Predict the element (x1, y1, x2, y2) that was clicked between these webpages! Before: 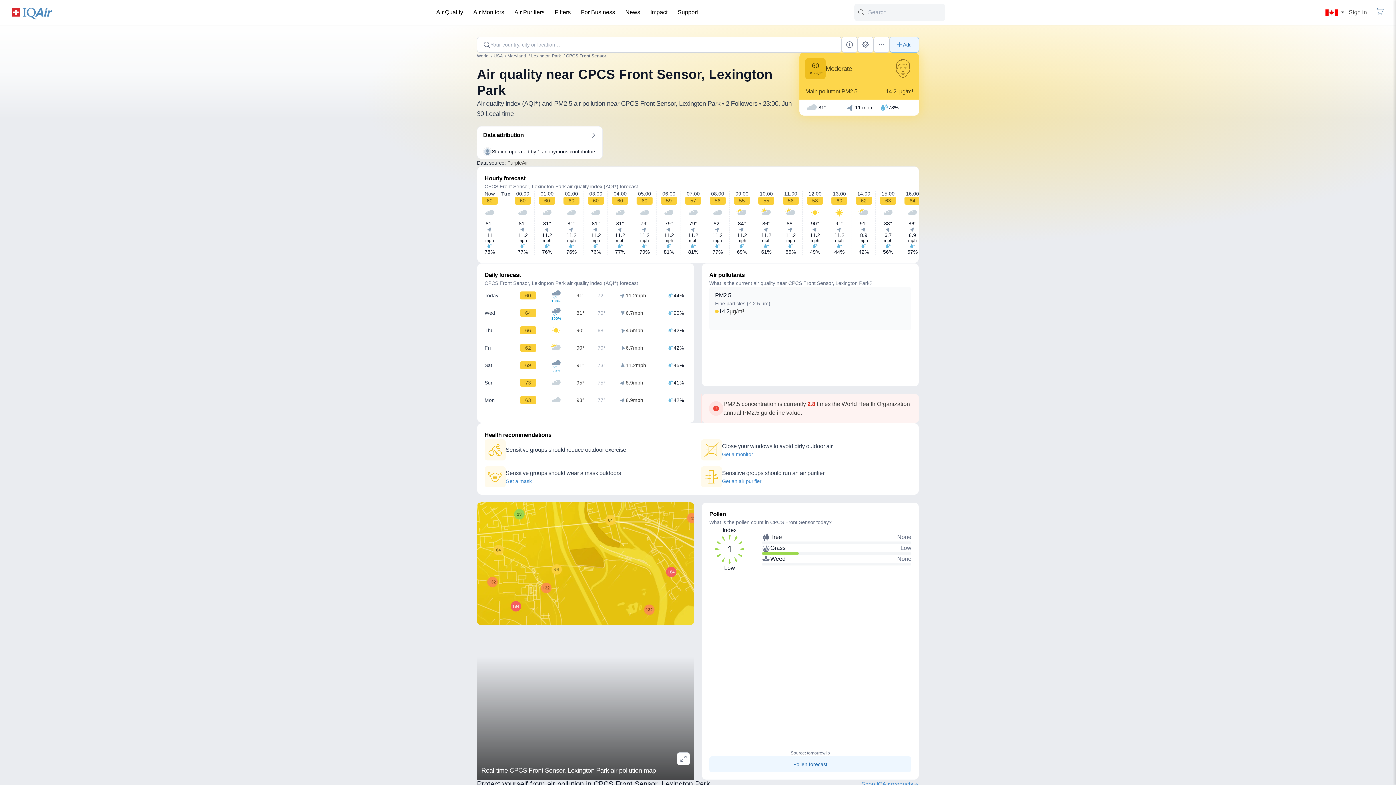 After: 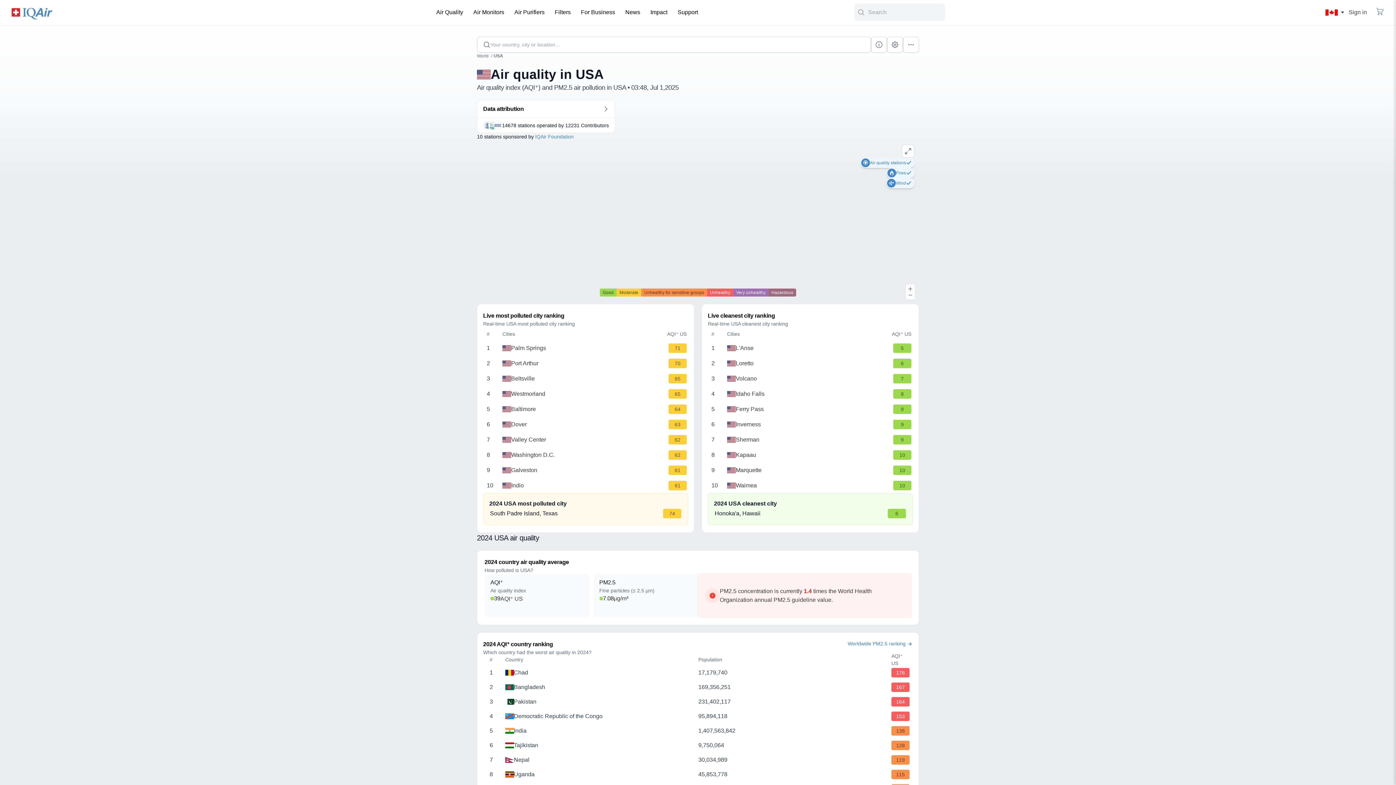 Action: bbox: (493, 52, 507, 59) label: USA 